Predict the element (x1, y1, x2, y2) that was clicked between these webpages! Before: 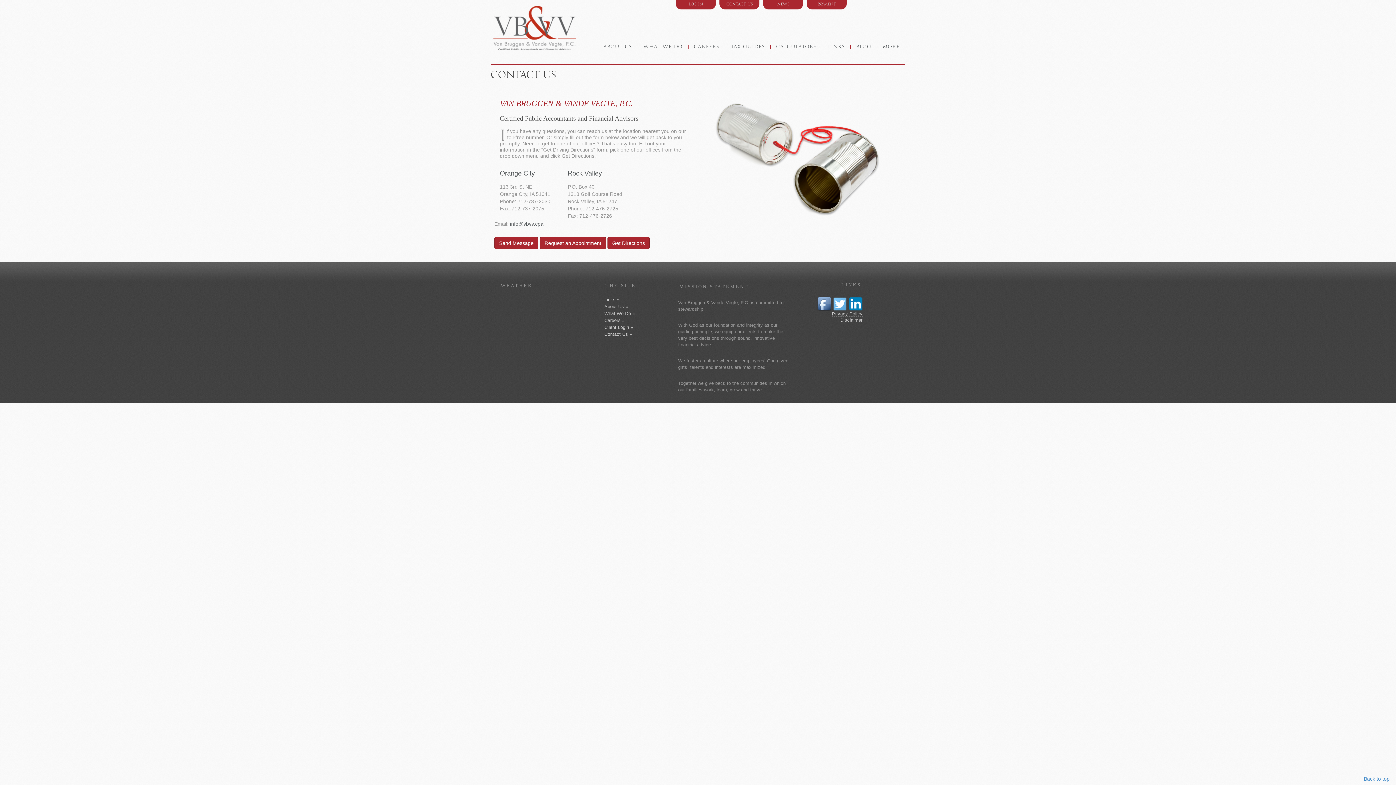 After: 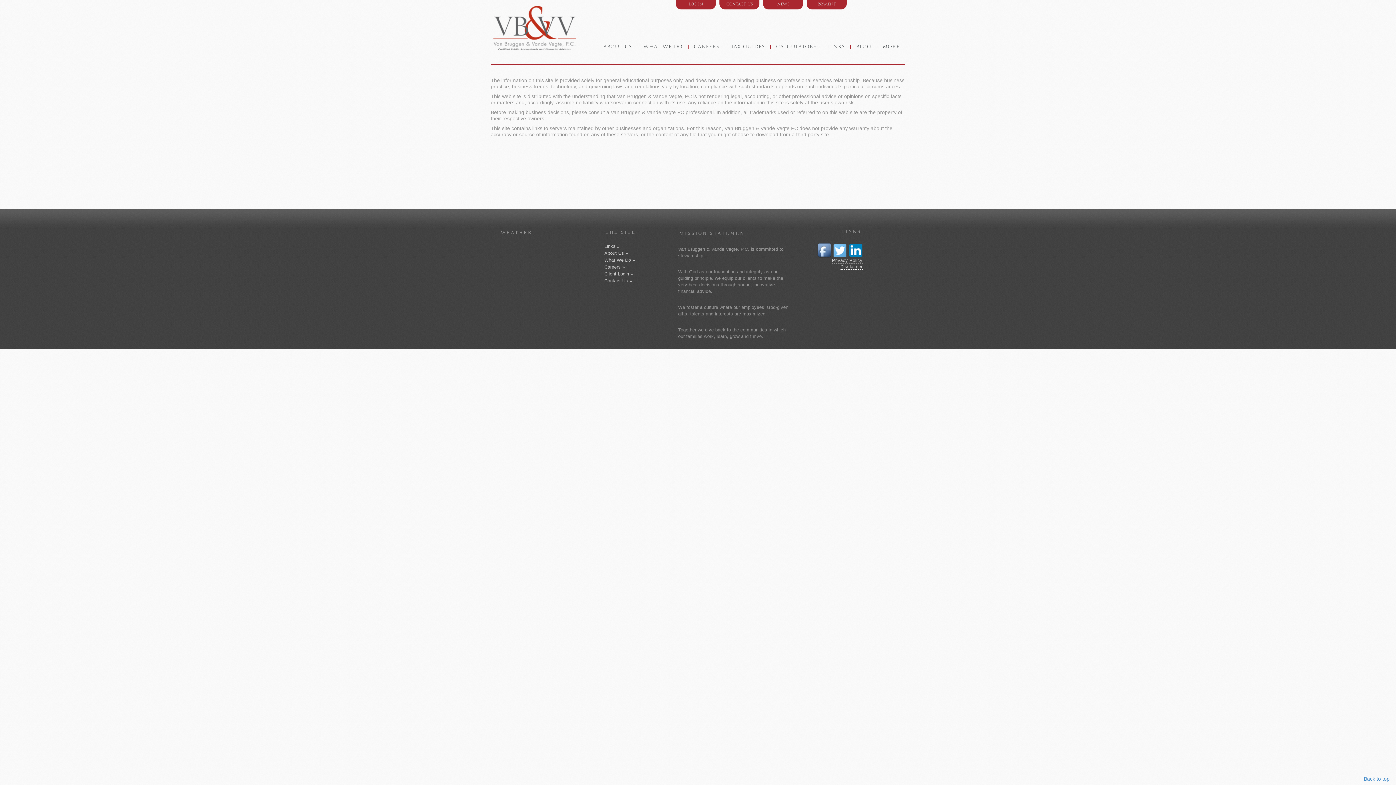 Action: label: Disclaimer bbox: (840, 317, 862, 323)